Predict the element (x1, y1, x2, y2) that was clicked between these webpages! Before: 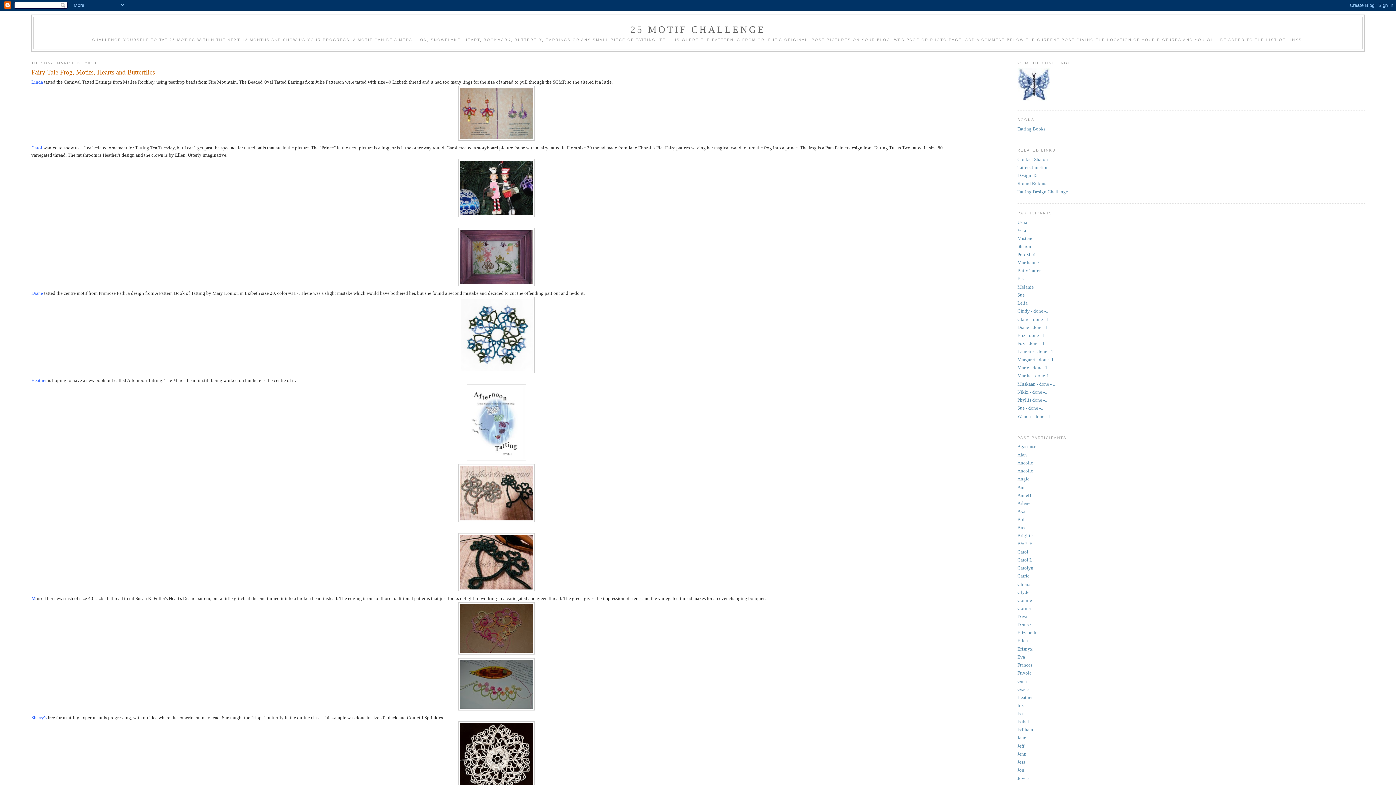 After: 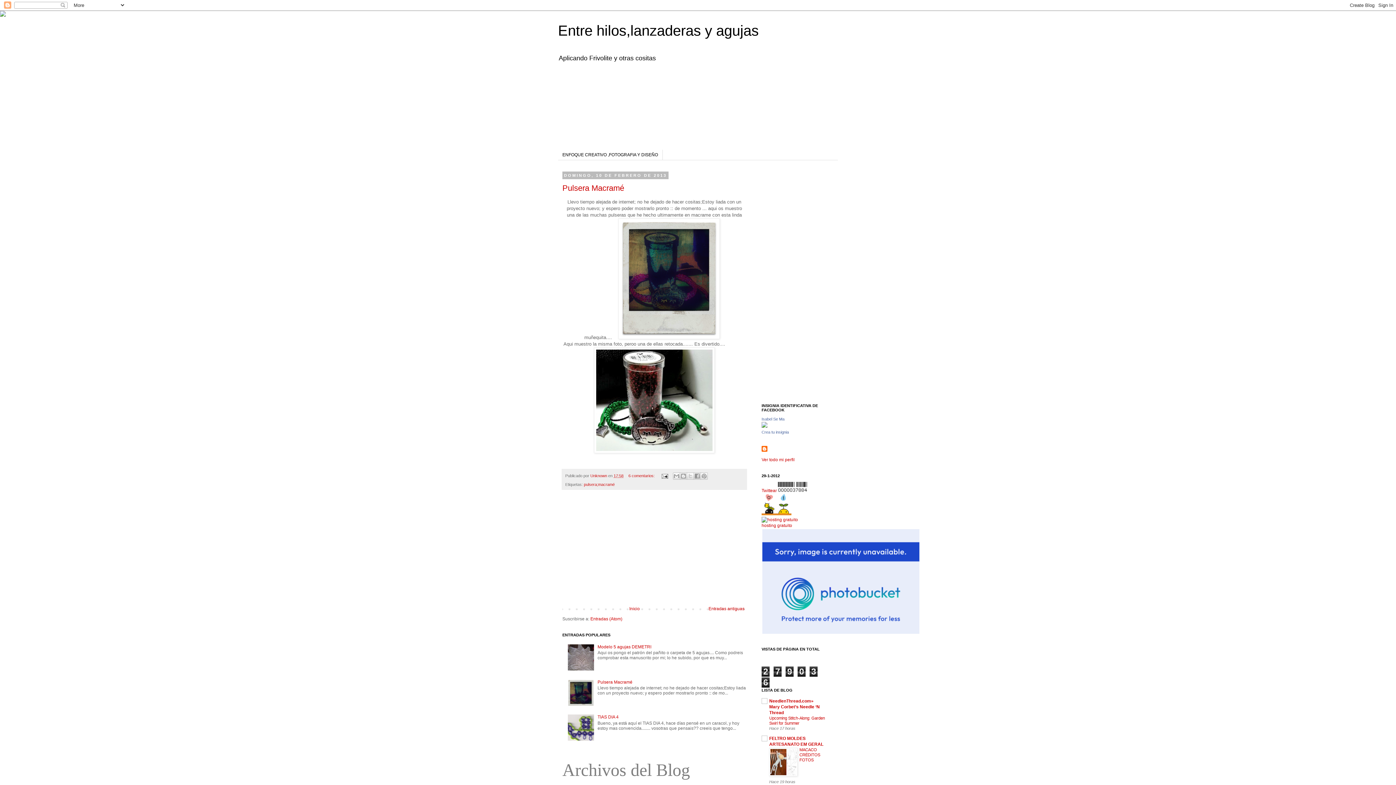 Action: label: Isabel bbox: (1017, 719, 1029, 724)